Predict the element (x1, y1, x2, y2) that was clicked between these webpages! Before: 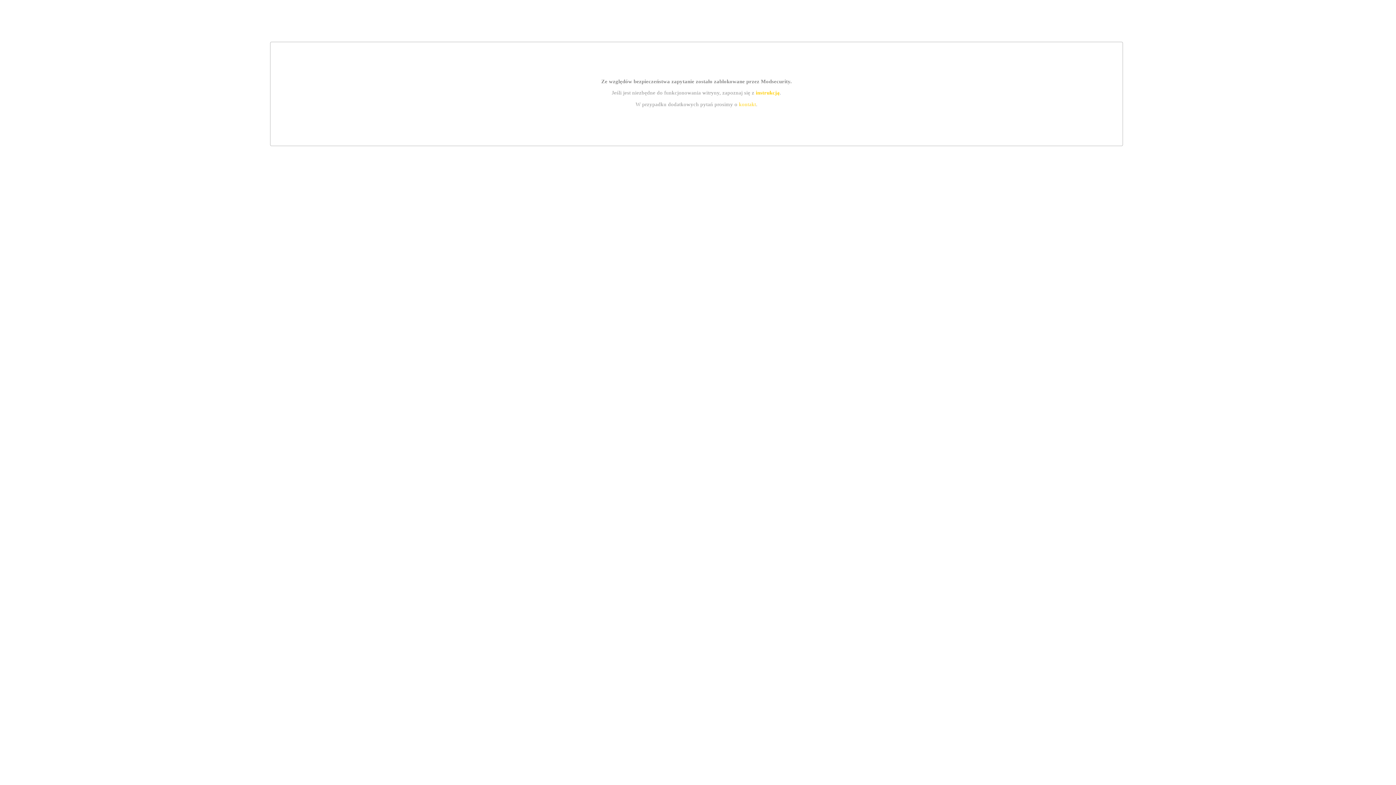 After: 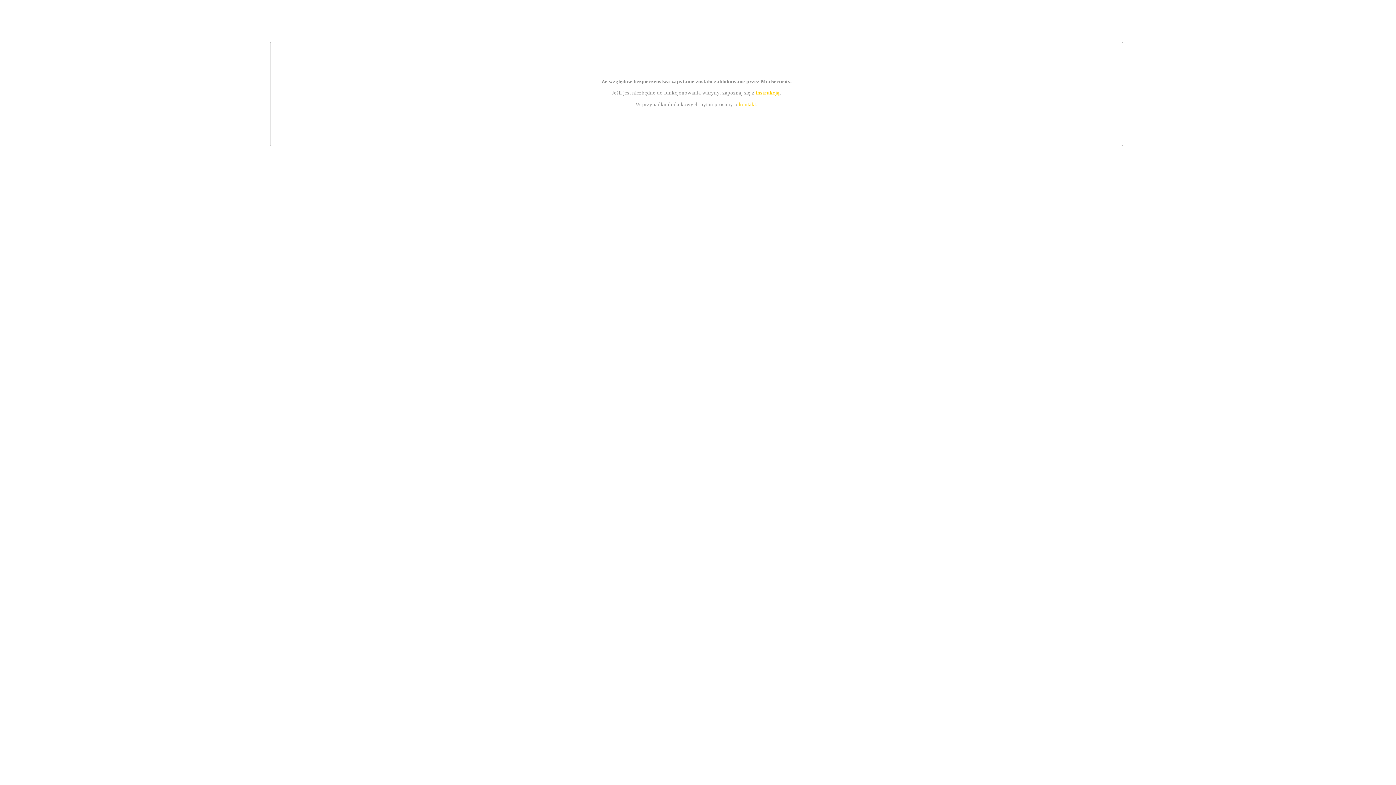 Action: label: kontakt bbox: (739, 101, 756, 107)